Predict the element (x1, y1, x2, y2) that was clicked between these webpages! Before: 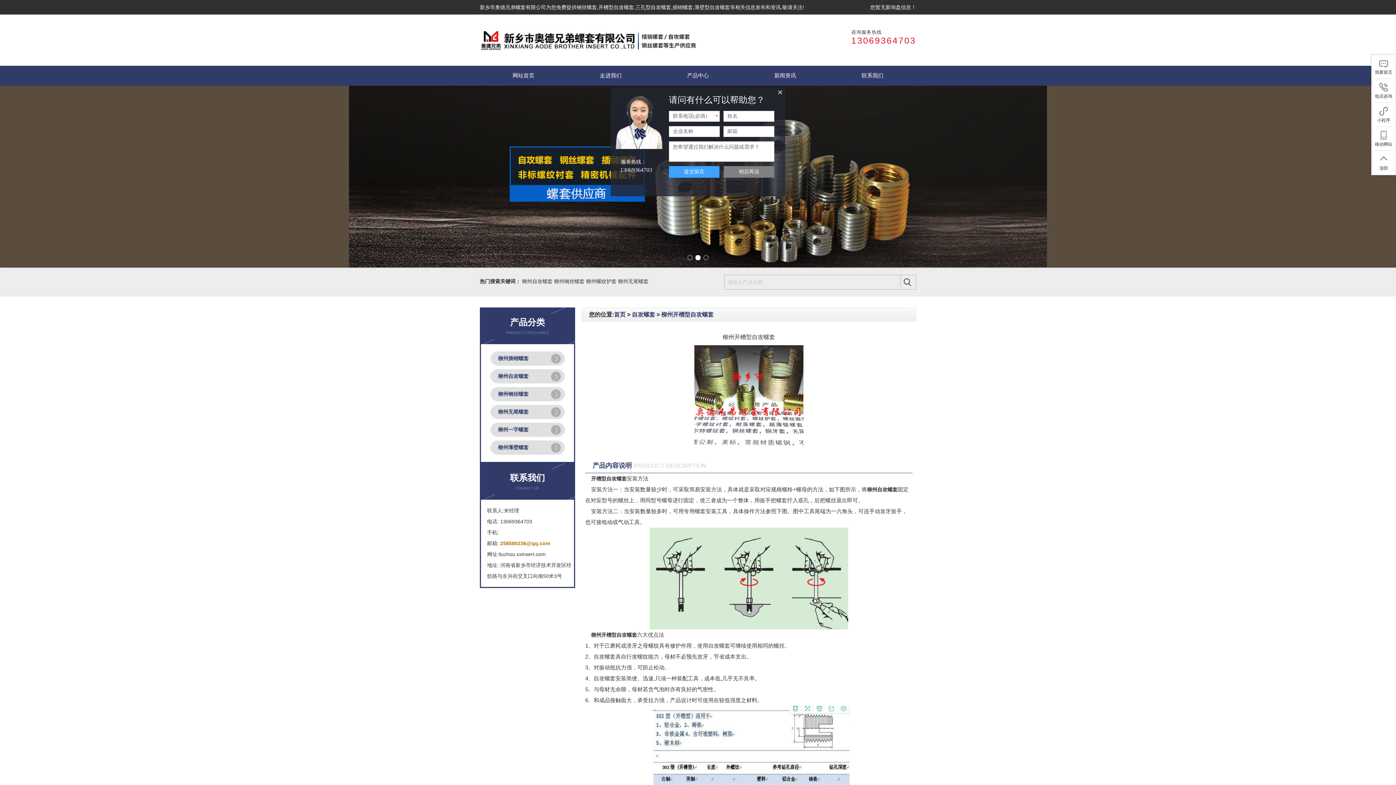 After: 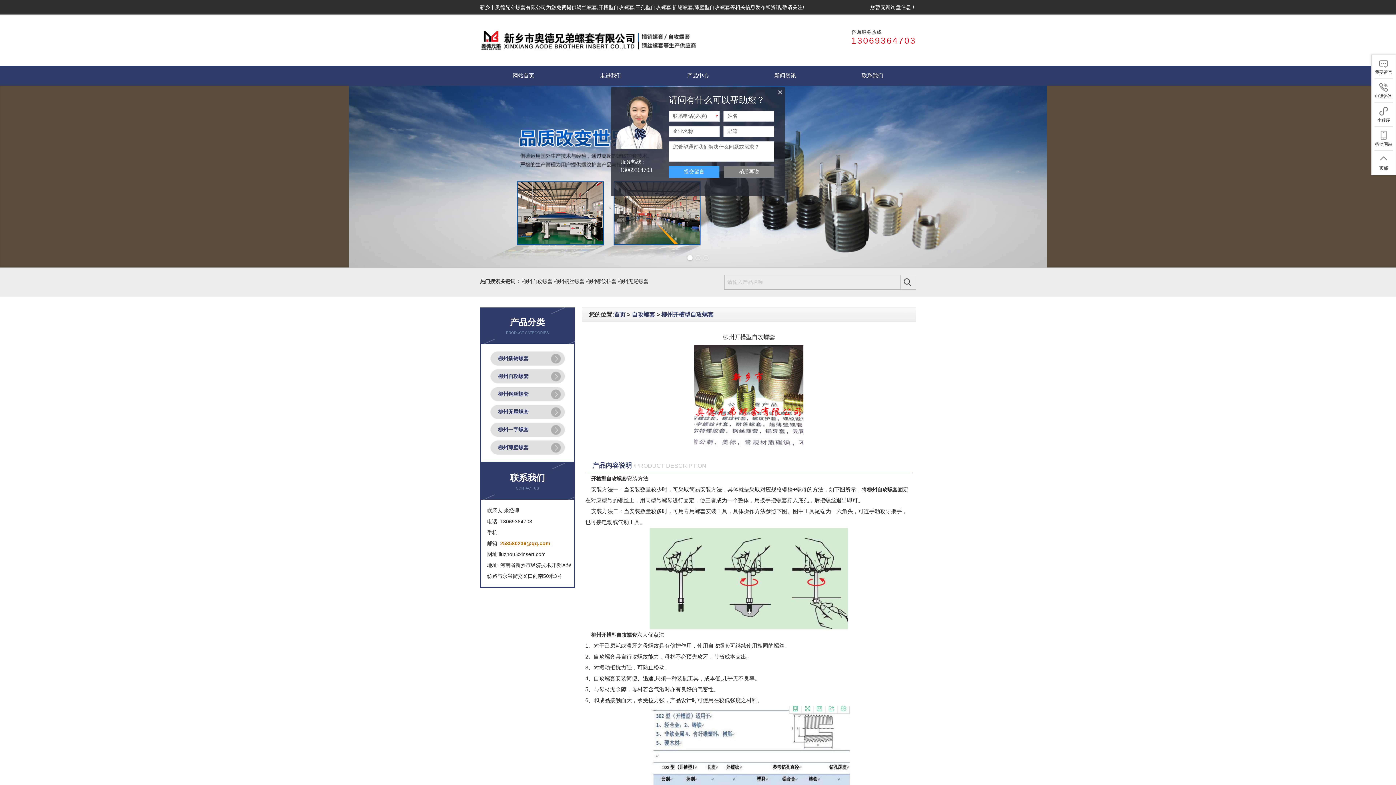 Action: bbox: (661, 311, 713, 317) label: 柳州开槽型自攻螺套